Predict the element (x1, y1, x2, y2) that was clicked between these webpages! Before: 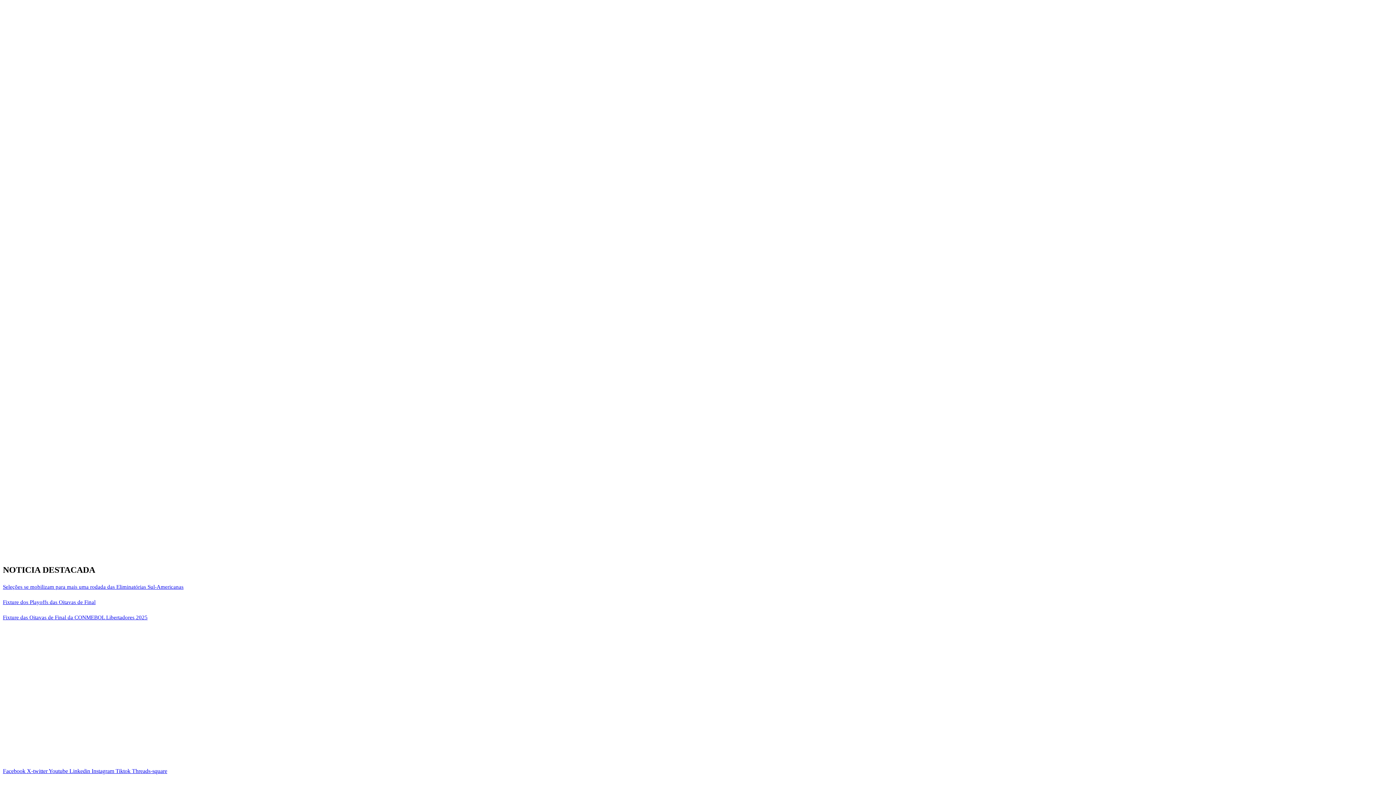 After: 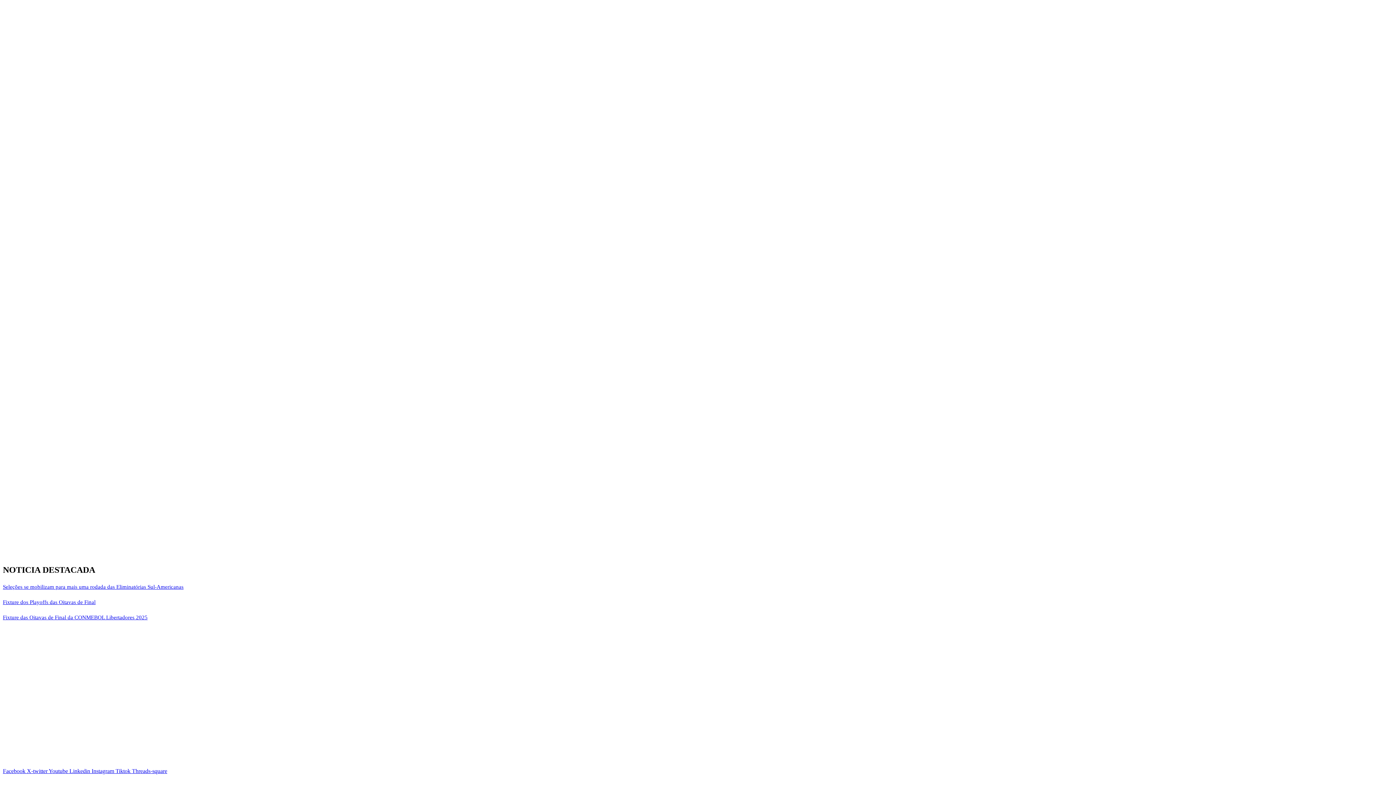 Action: label: Seleções se mobilizam para mais uma rodada das Eliminatórias Sul-Americanas bbox: (2, 584, 183, 590)